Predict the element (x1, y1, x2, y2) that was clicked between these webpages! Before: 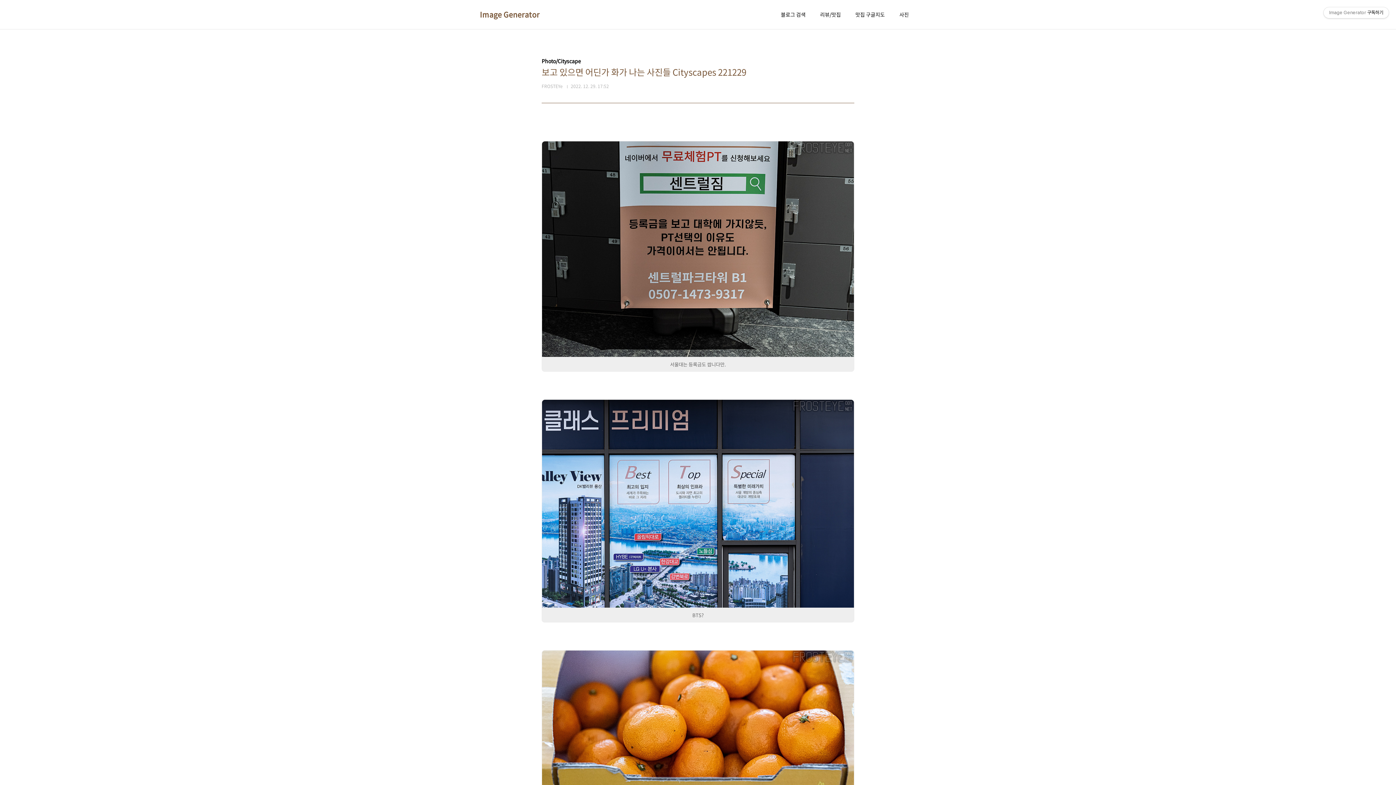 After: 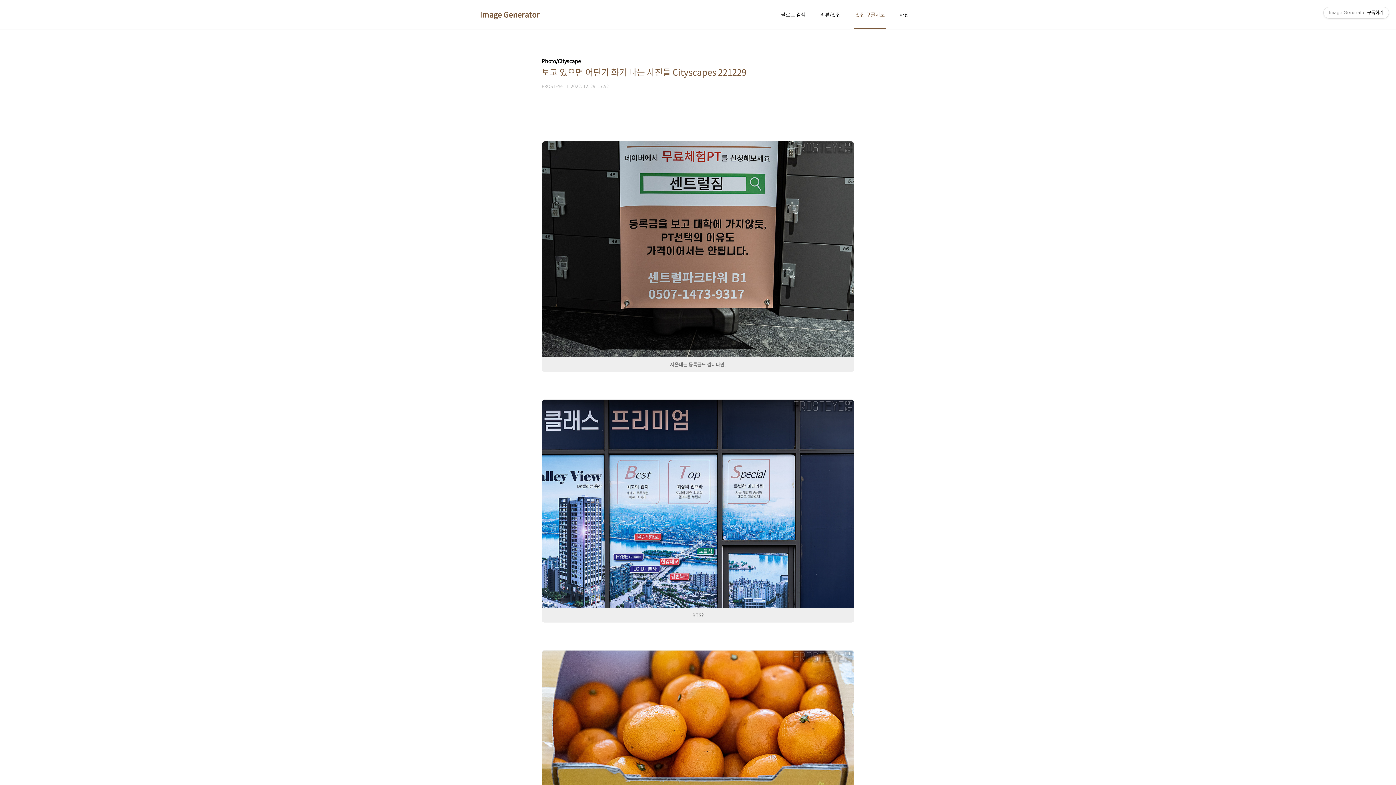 Action: bbox: (854, 9, 886, 19) label: 맛집 구글지도